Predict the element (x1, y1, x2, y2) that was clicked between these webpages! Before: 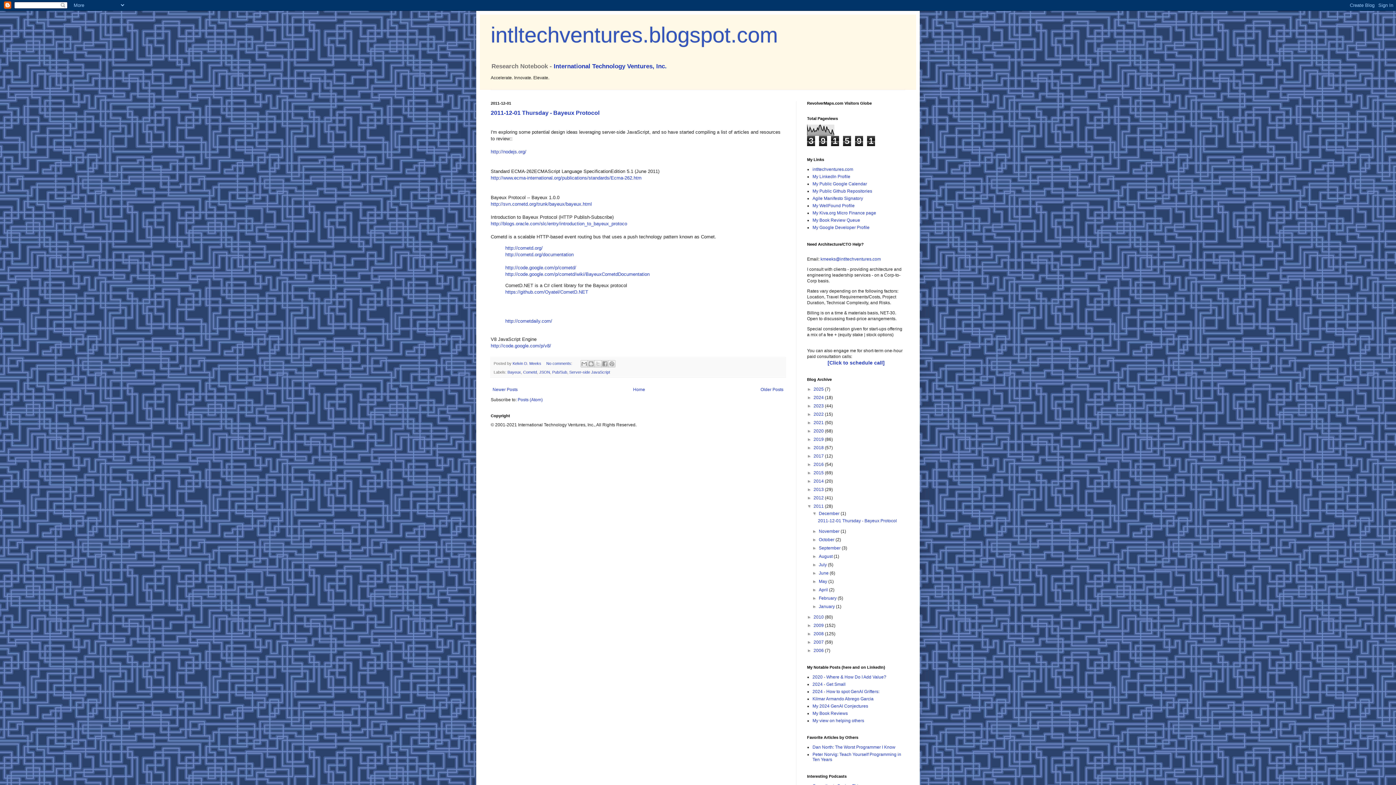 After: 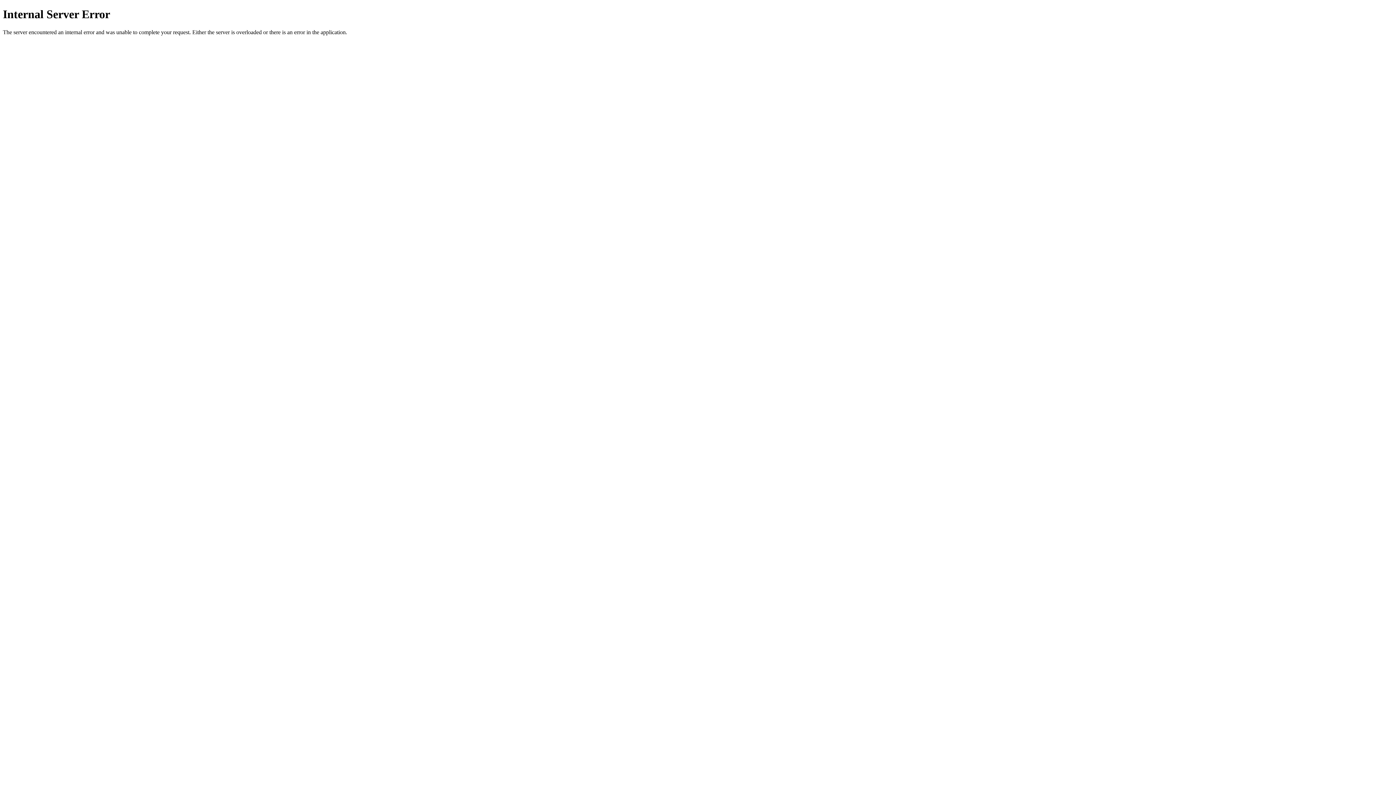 Action: label: http://code.google.com/p/cometd/ bbox: (505, 265, 576, 270)